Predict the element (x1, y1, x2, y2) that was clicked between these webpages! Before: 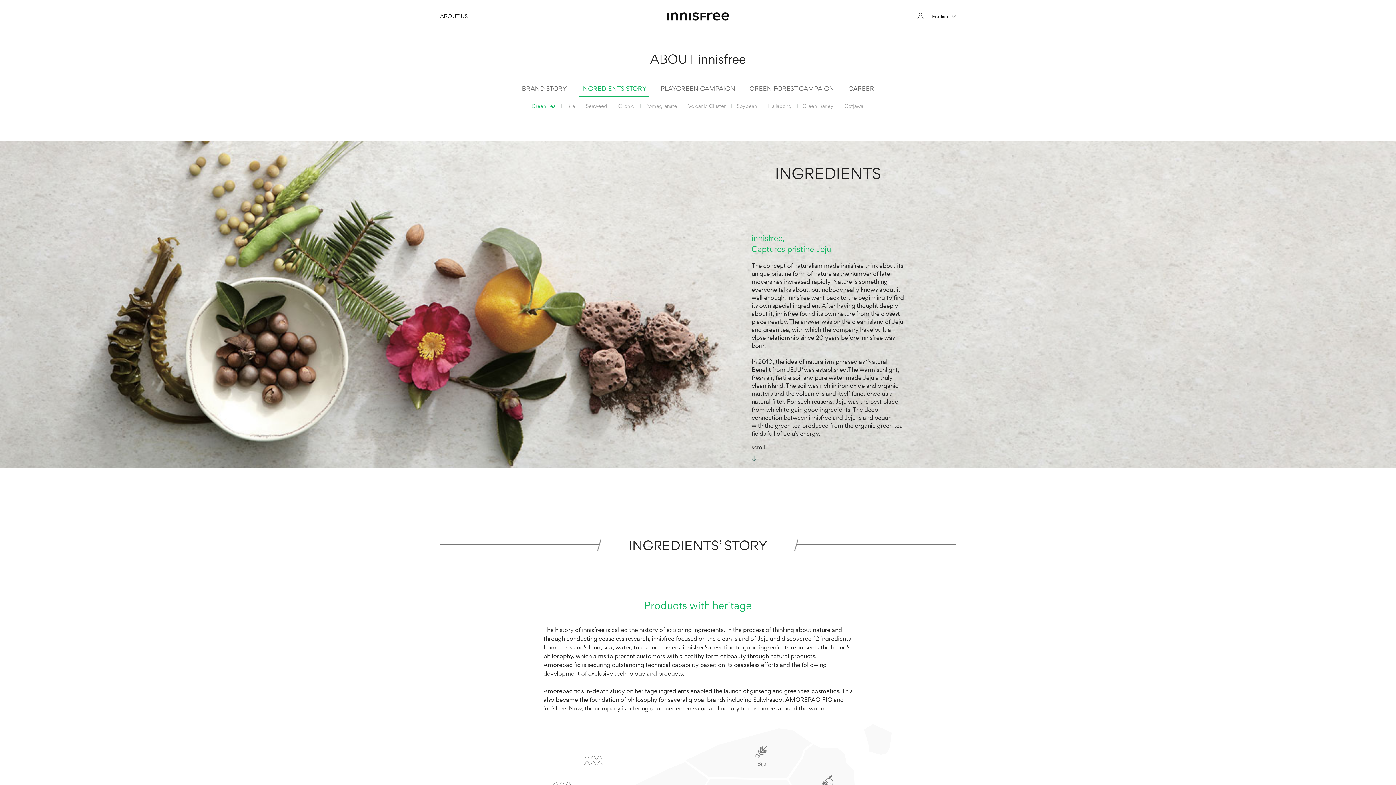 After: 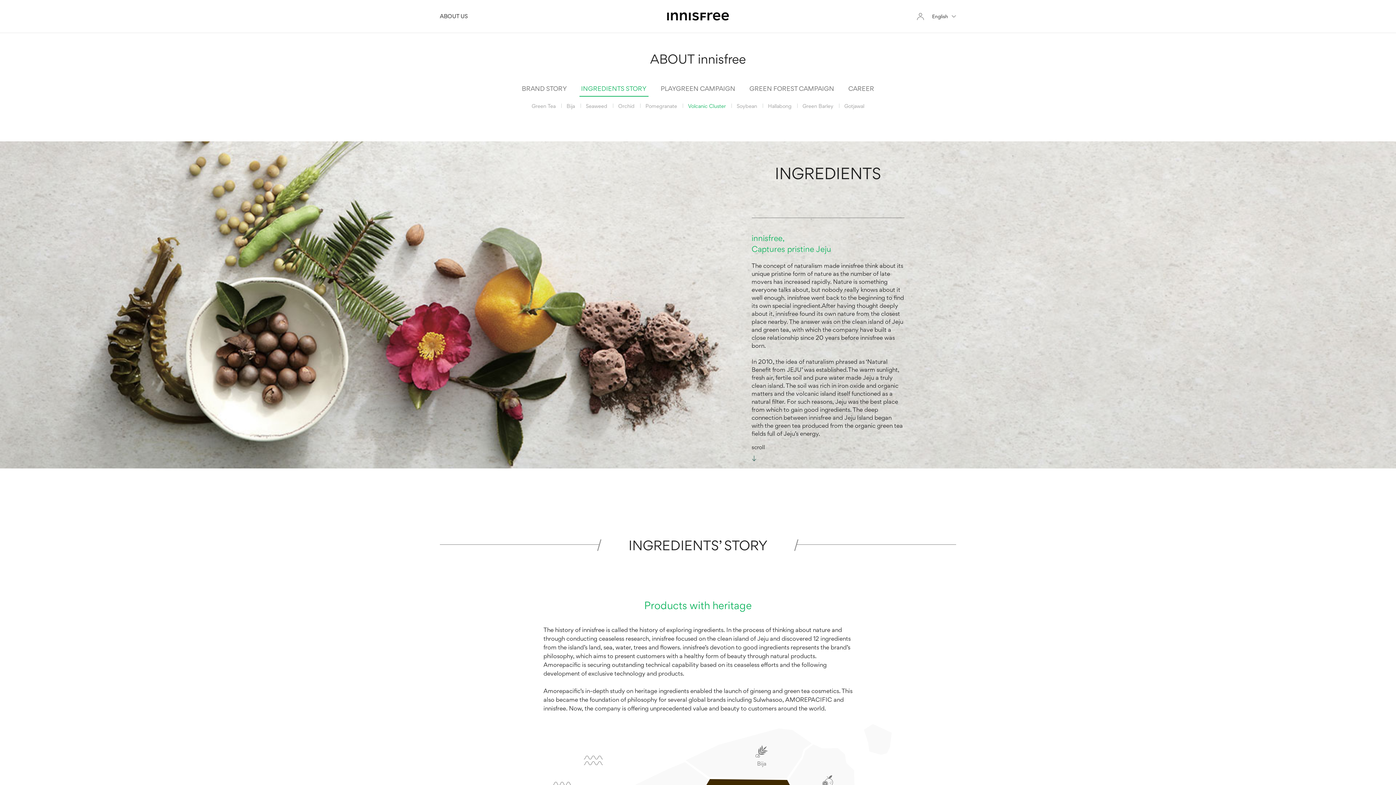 Action: bbox: (688, 103, 726, 109) label: Volcanic Cluster